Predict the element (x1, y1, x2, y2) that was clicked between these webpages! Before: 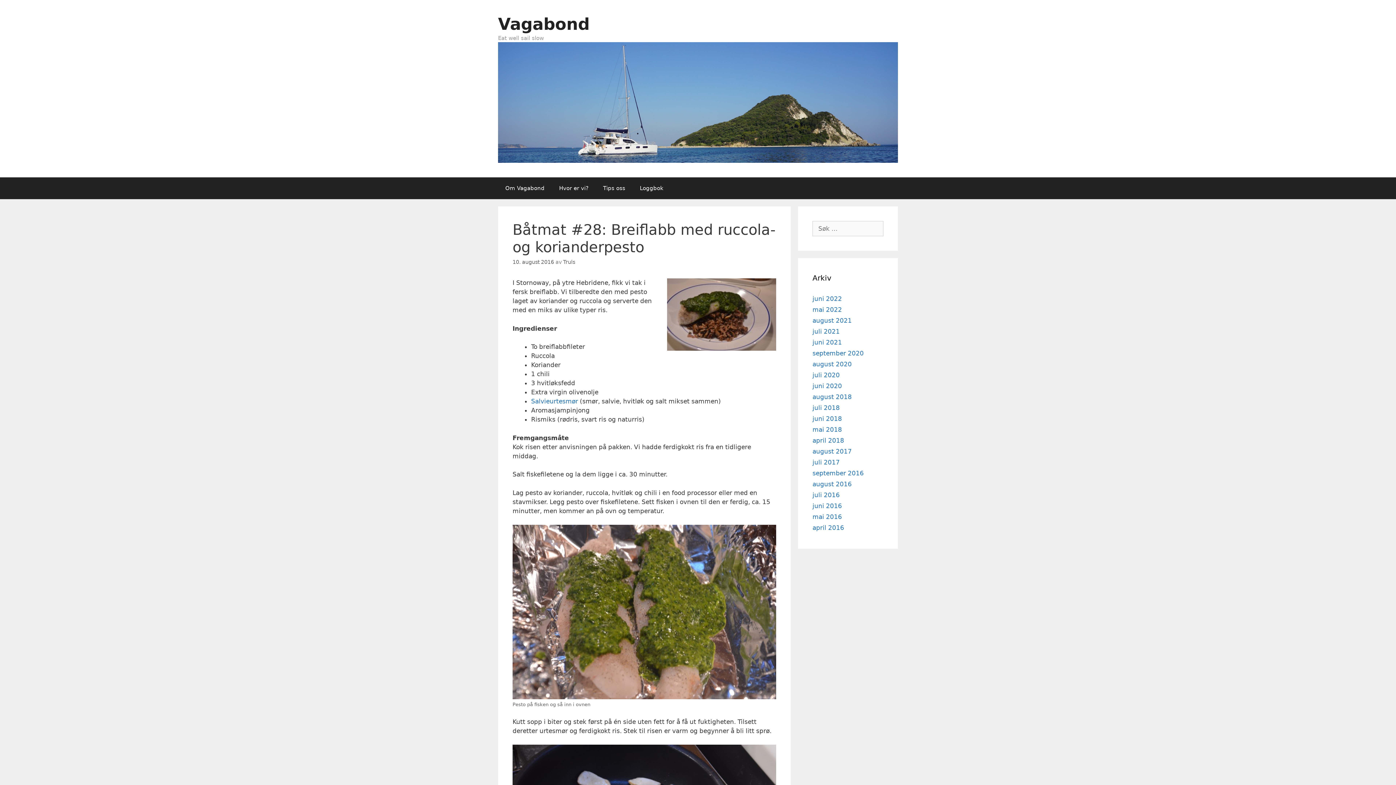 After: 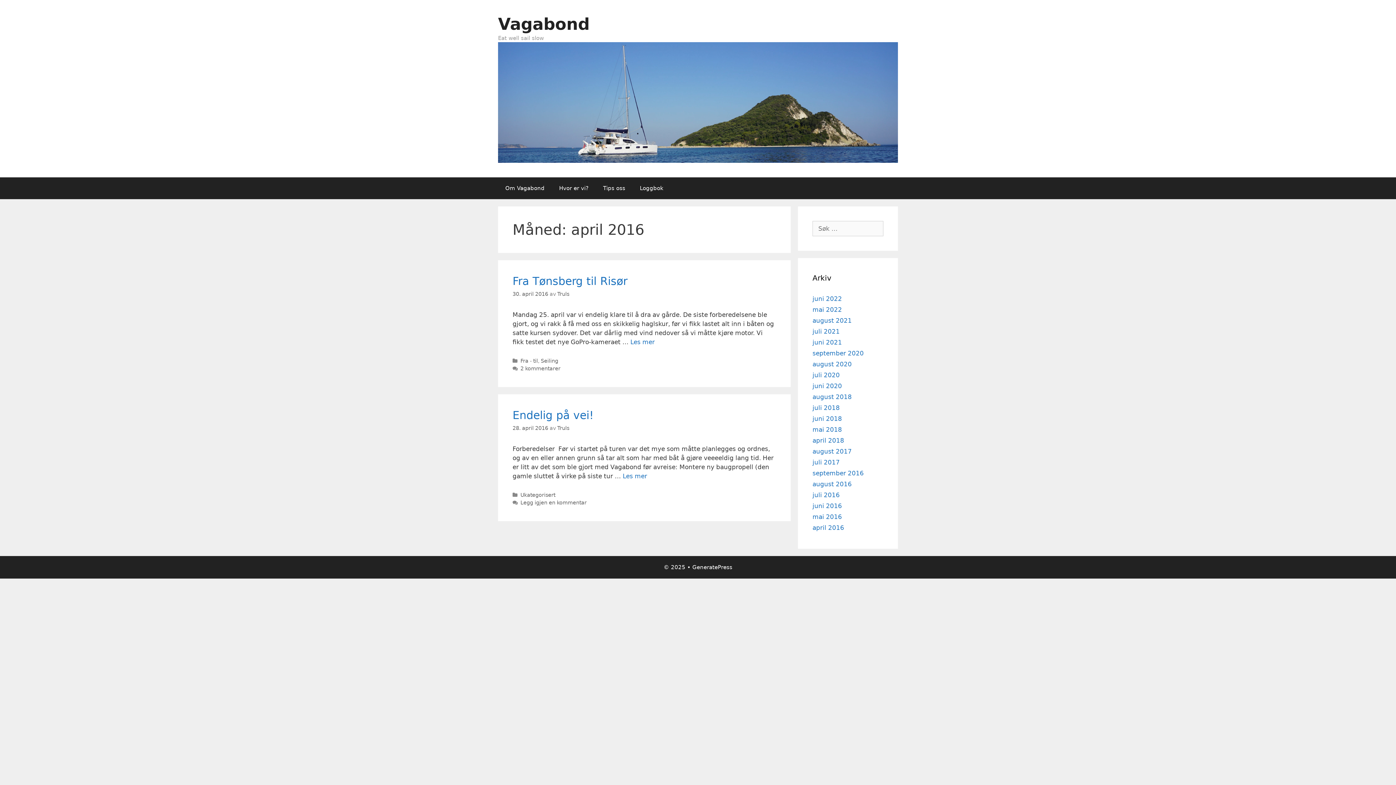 Action: bbox: (812, 524, 844, 531) label: april 2016